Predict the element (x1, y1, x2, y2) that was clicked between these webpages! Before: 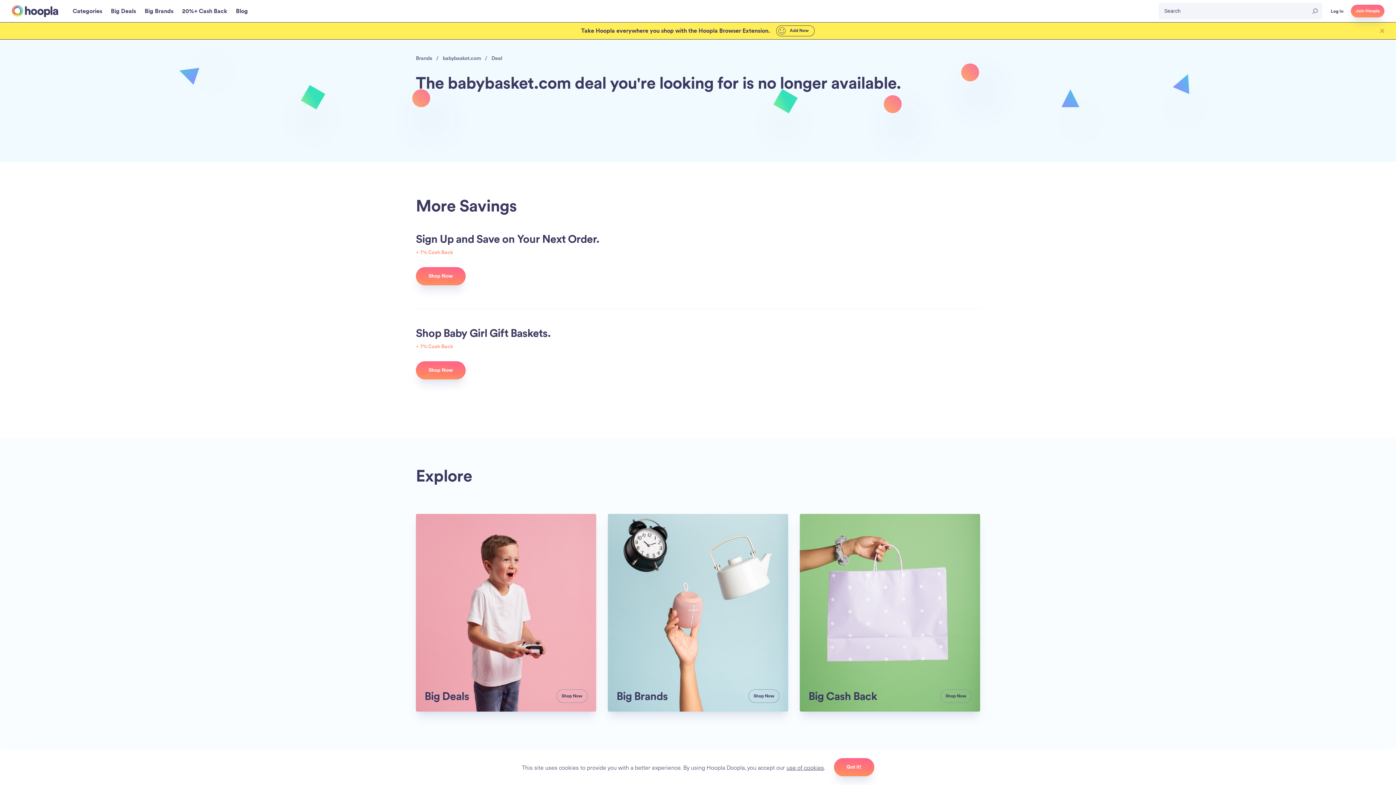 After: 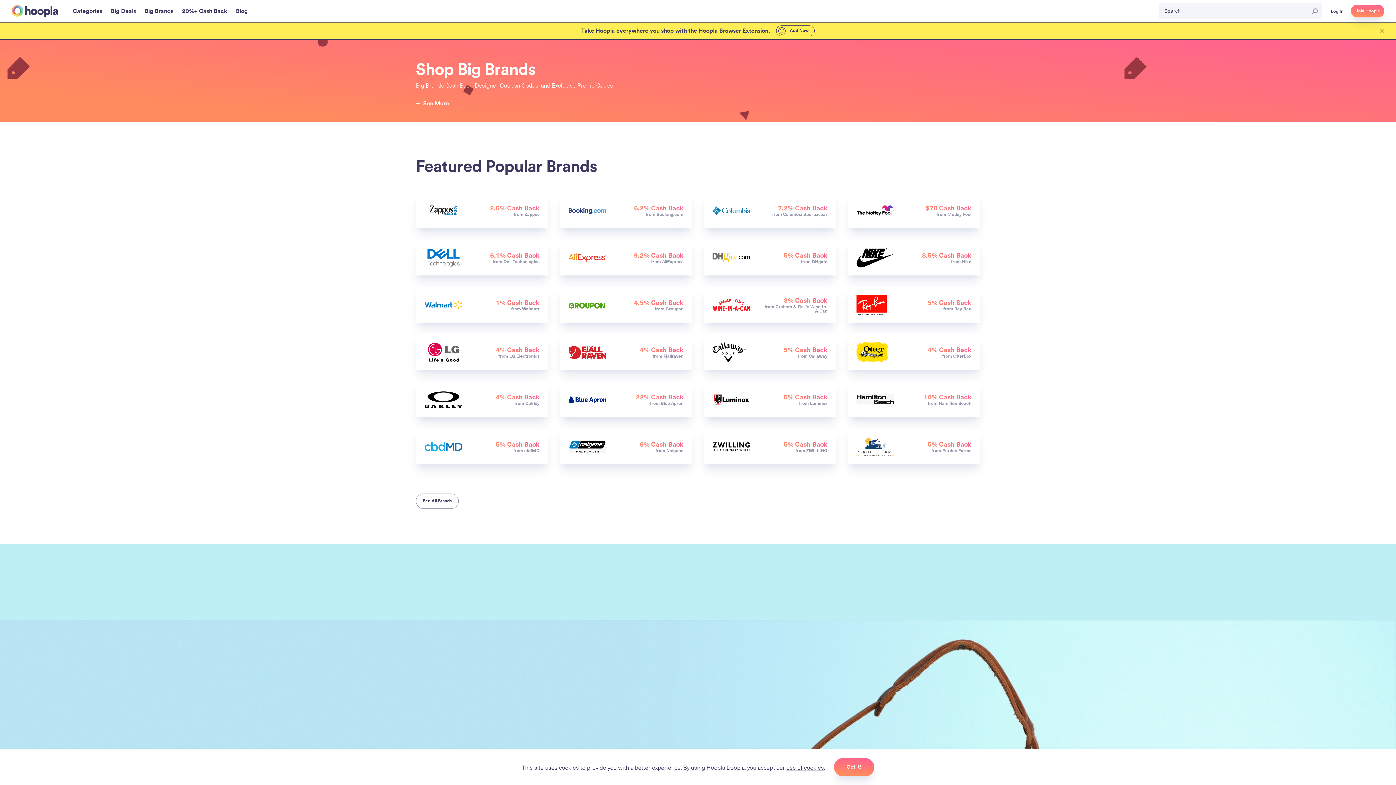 Action: bbox: (416, 54, 432, 61) label: Brands